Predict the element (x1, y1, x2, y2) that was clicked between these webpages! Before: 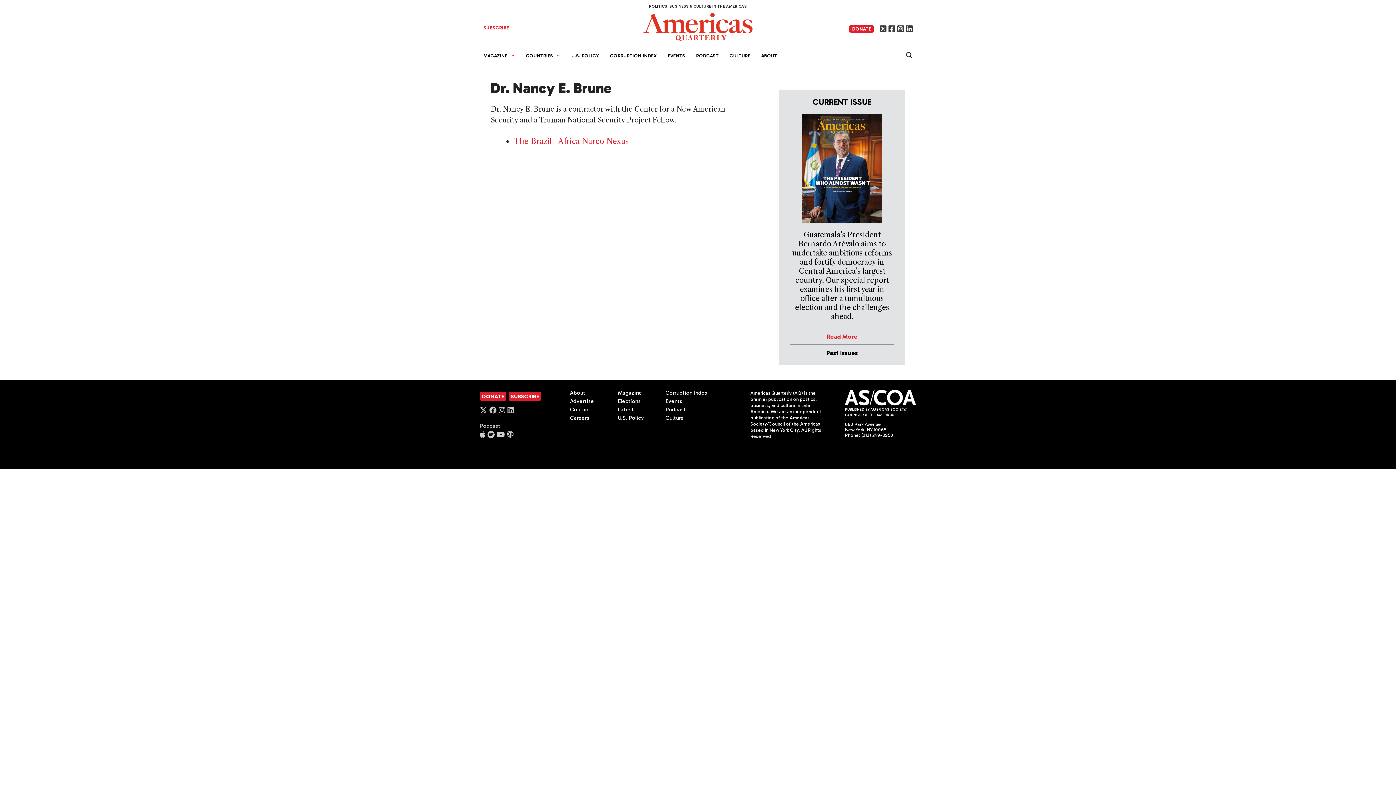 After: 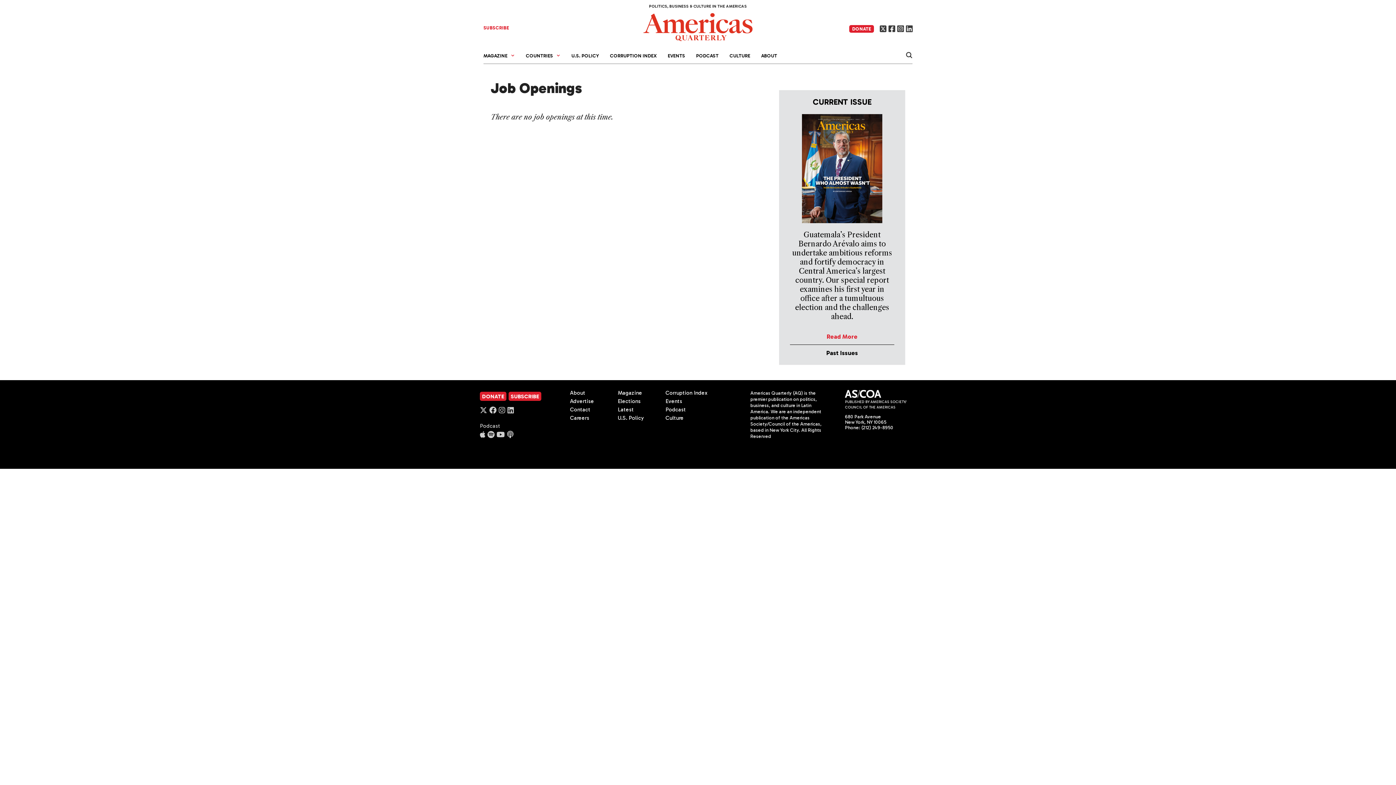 Action: label: Careers bbox: (570, 414, 589, 421)